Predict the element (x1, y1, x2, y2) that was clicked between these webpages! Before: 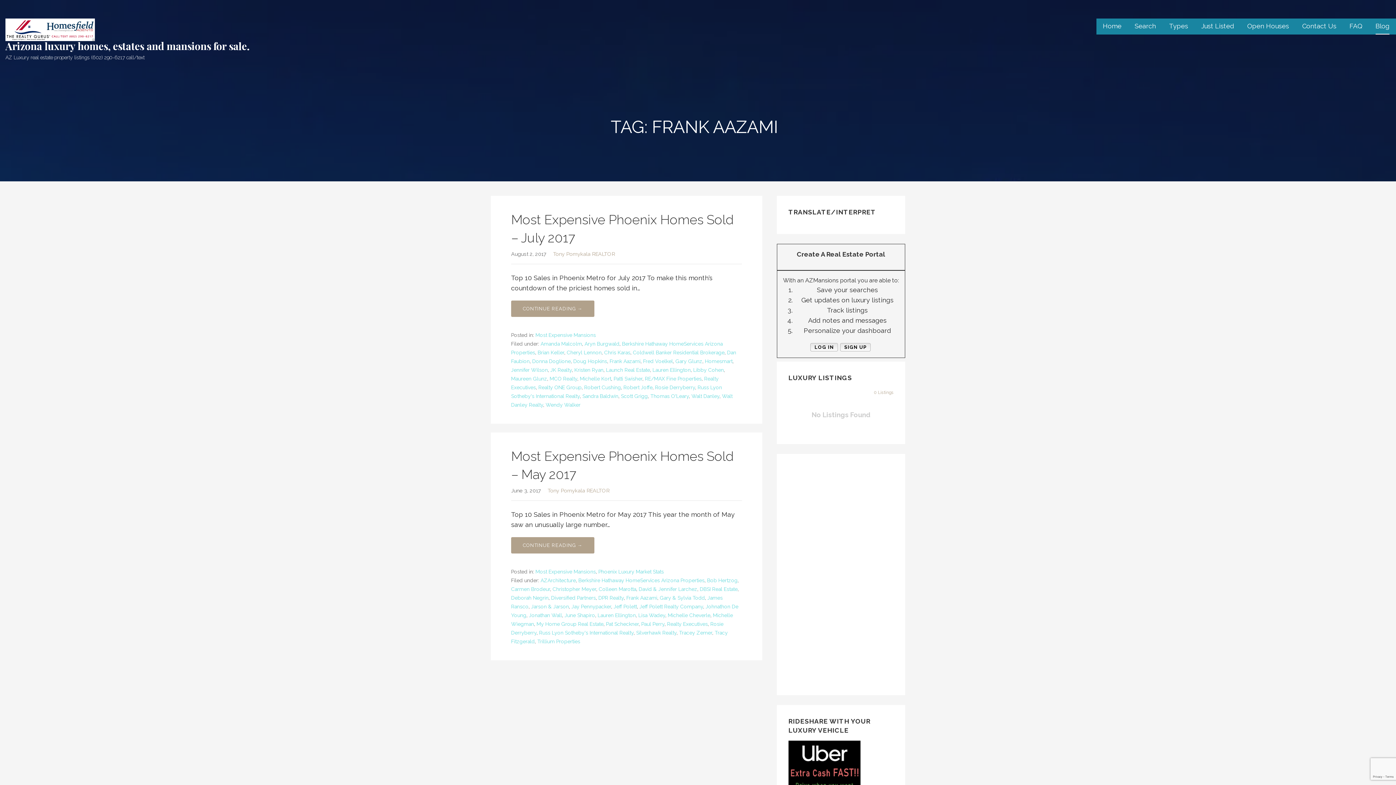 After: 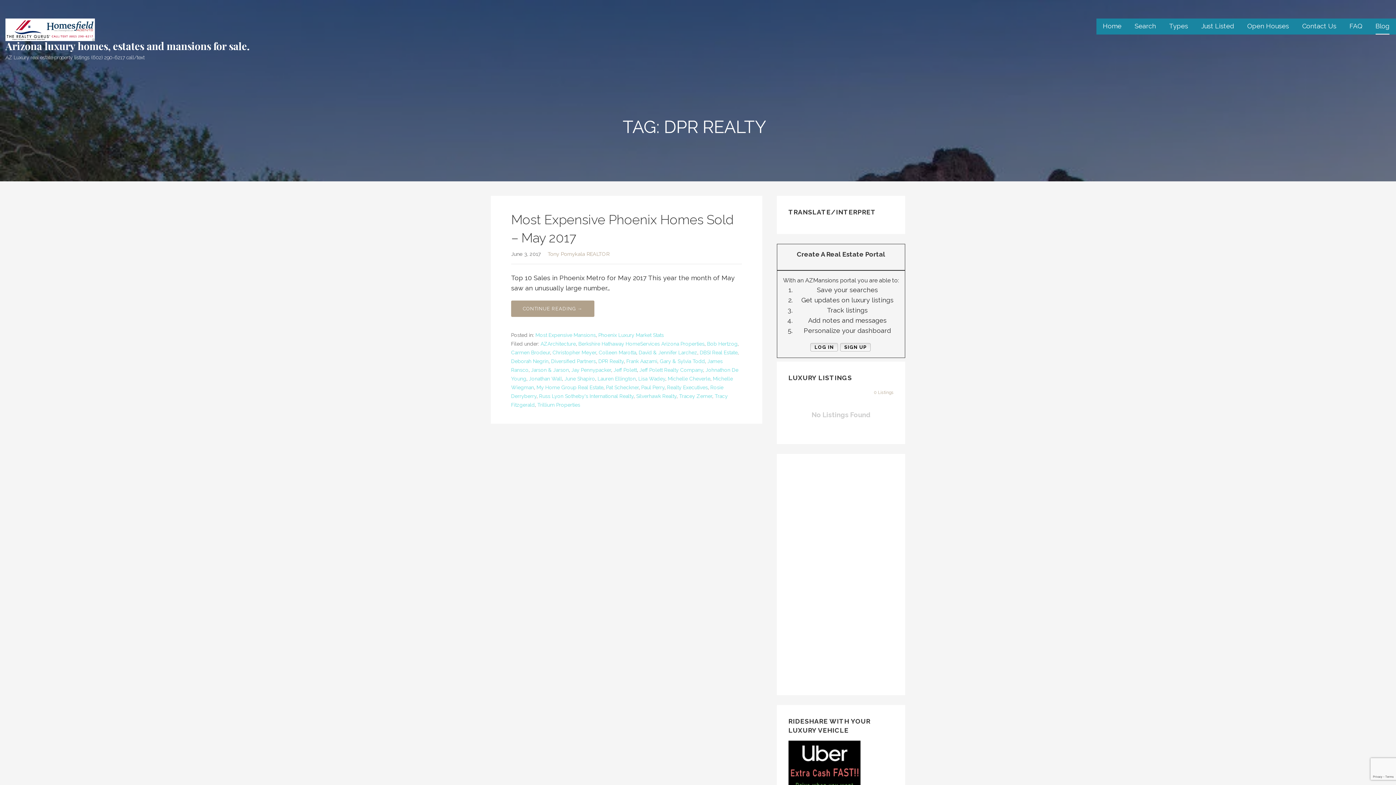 Action: label: DPR Realty bbox: (598, 595, 624, 600)